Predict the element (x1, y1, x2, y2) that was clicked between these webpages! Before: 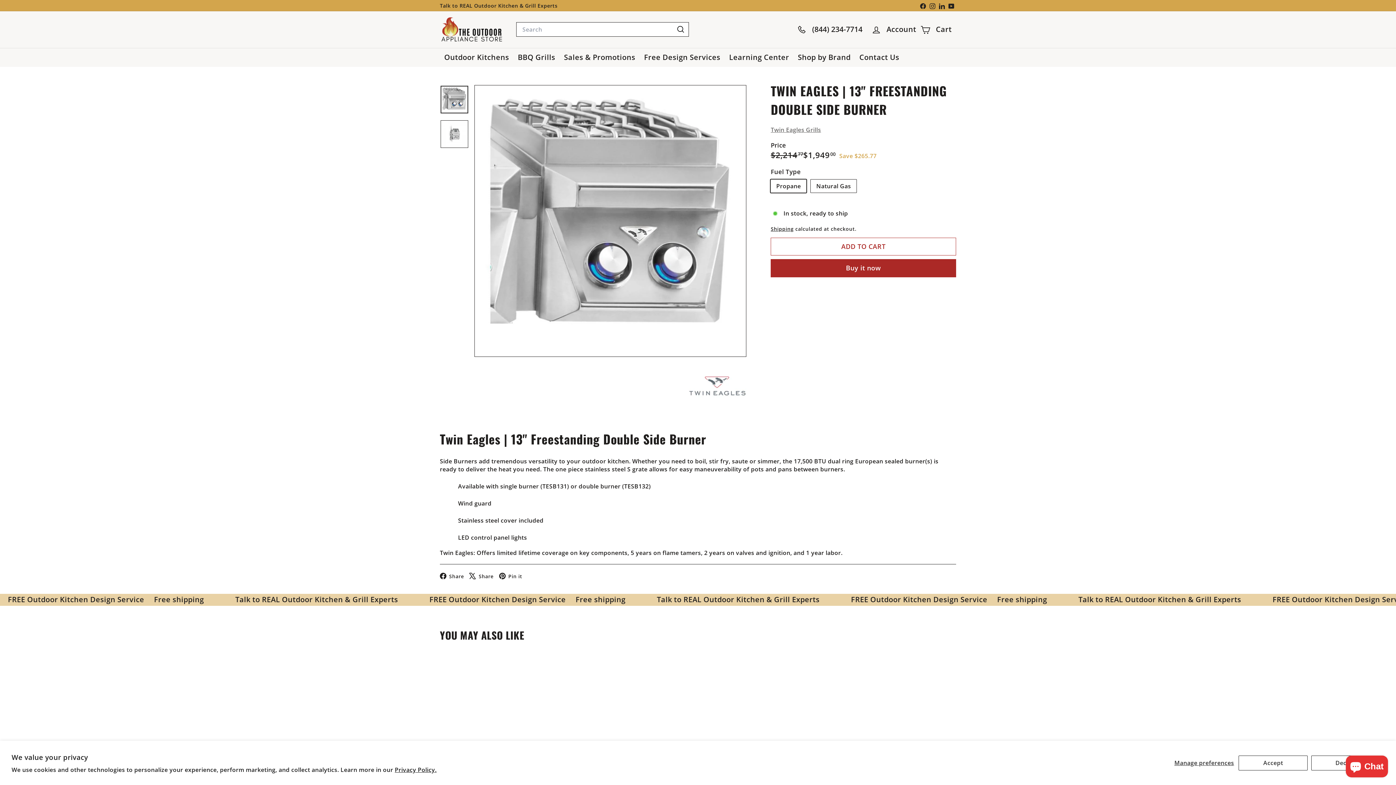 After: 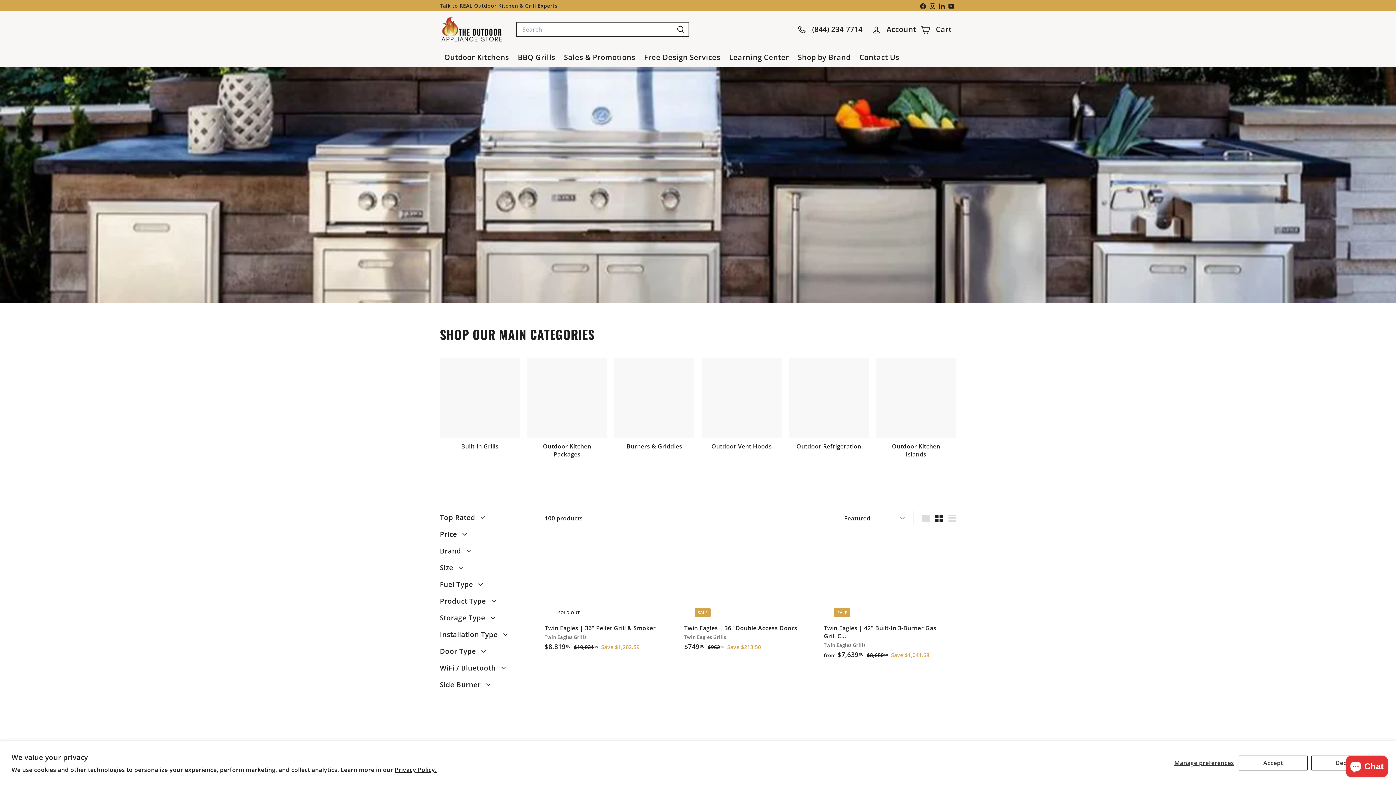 Action: bbox: (770, 125, 821, 133) label: Twin Eagles Grills